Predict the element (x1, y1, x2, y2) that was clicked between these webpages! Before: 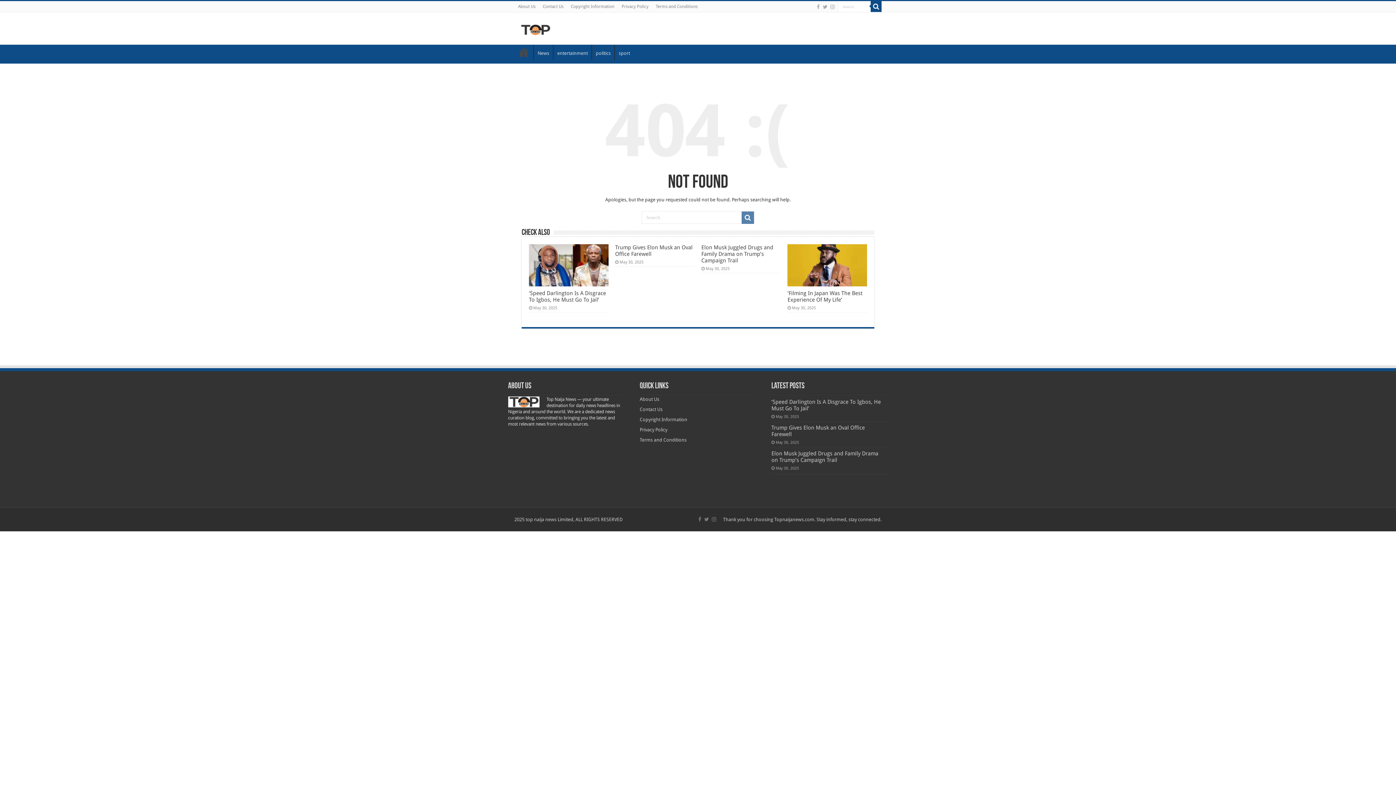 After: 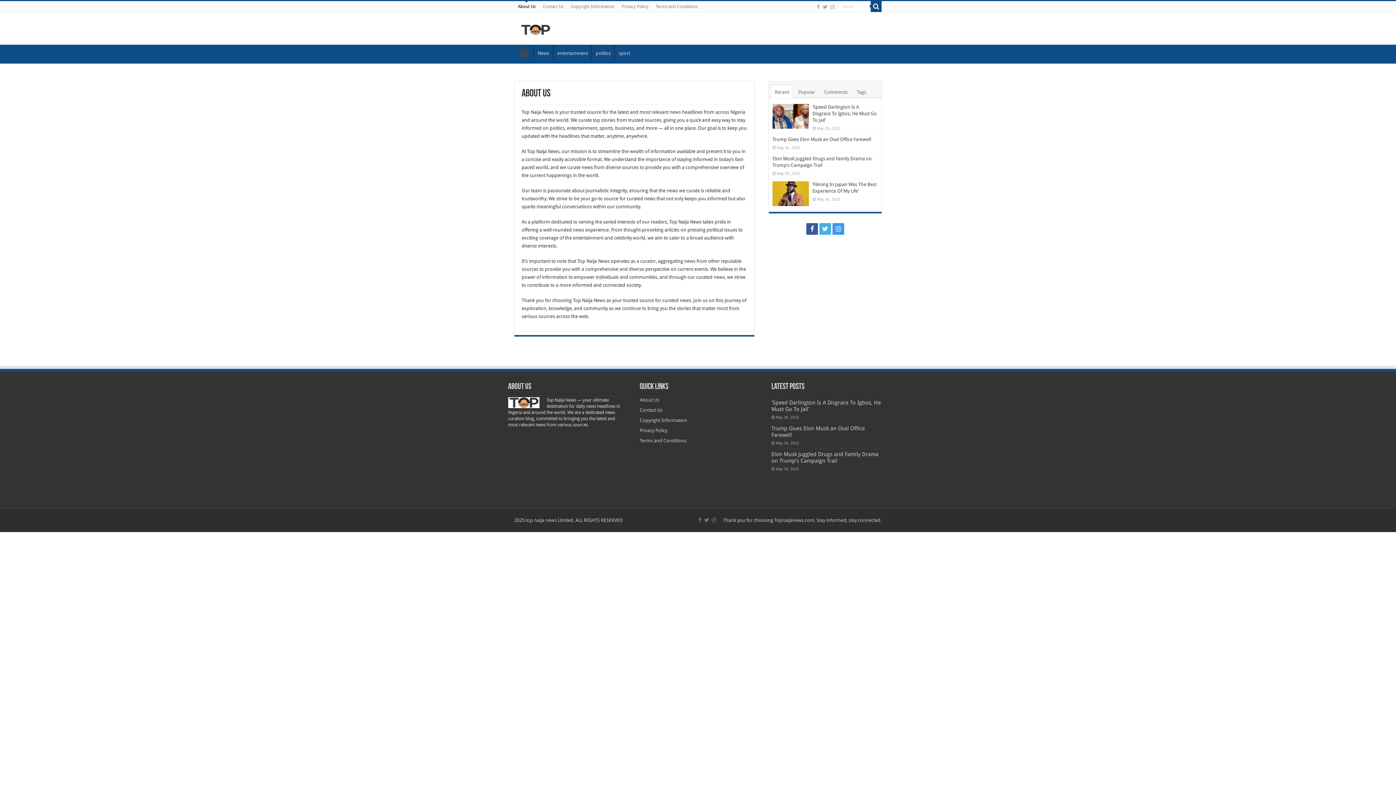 Action: label: About Us bbox: (639, 396, 659, 402)